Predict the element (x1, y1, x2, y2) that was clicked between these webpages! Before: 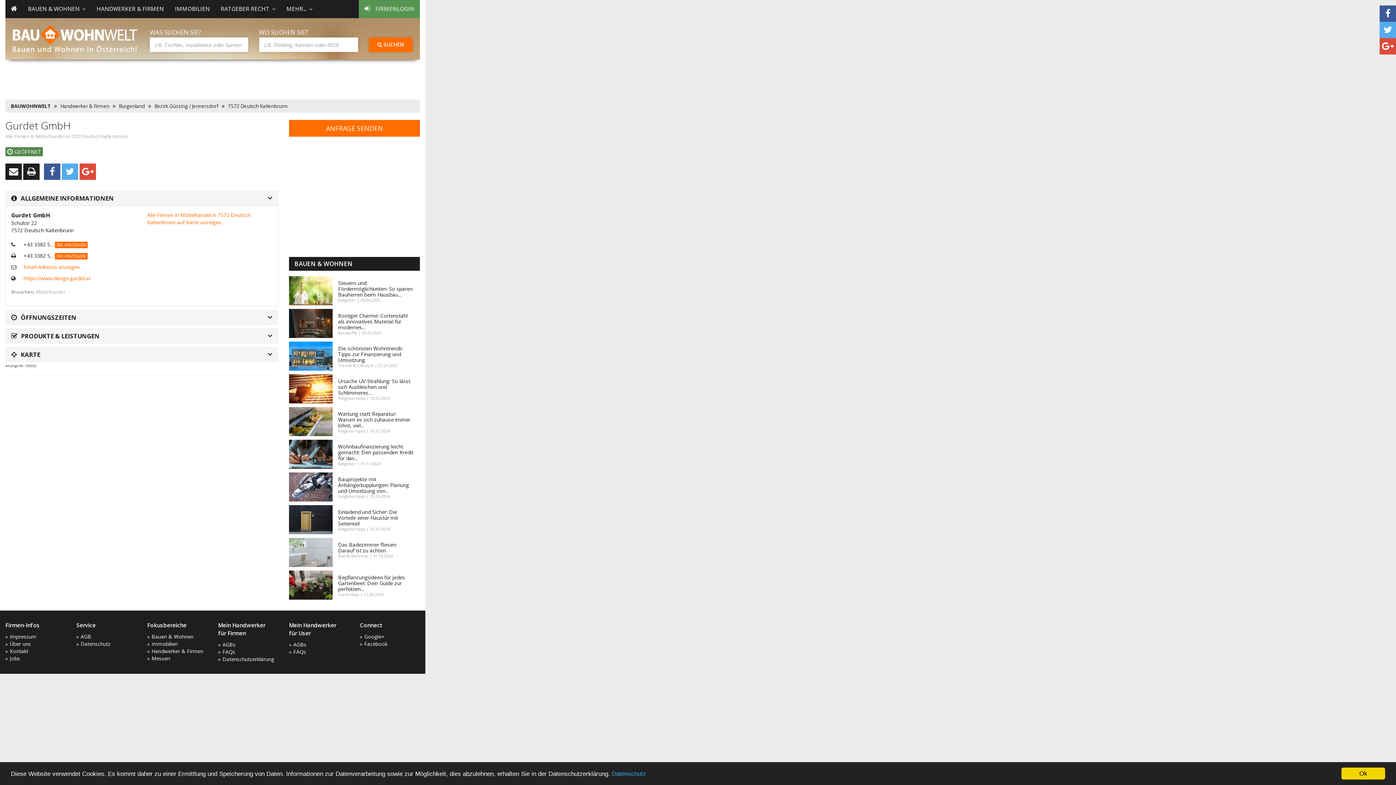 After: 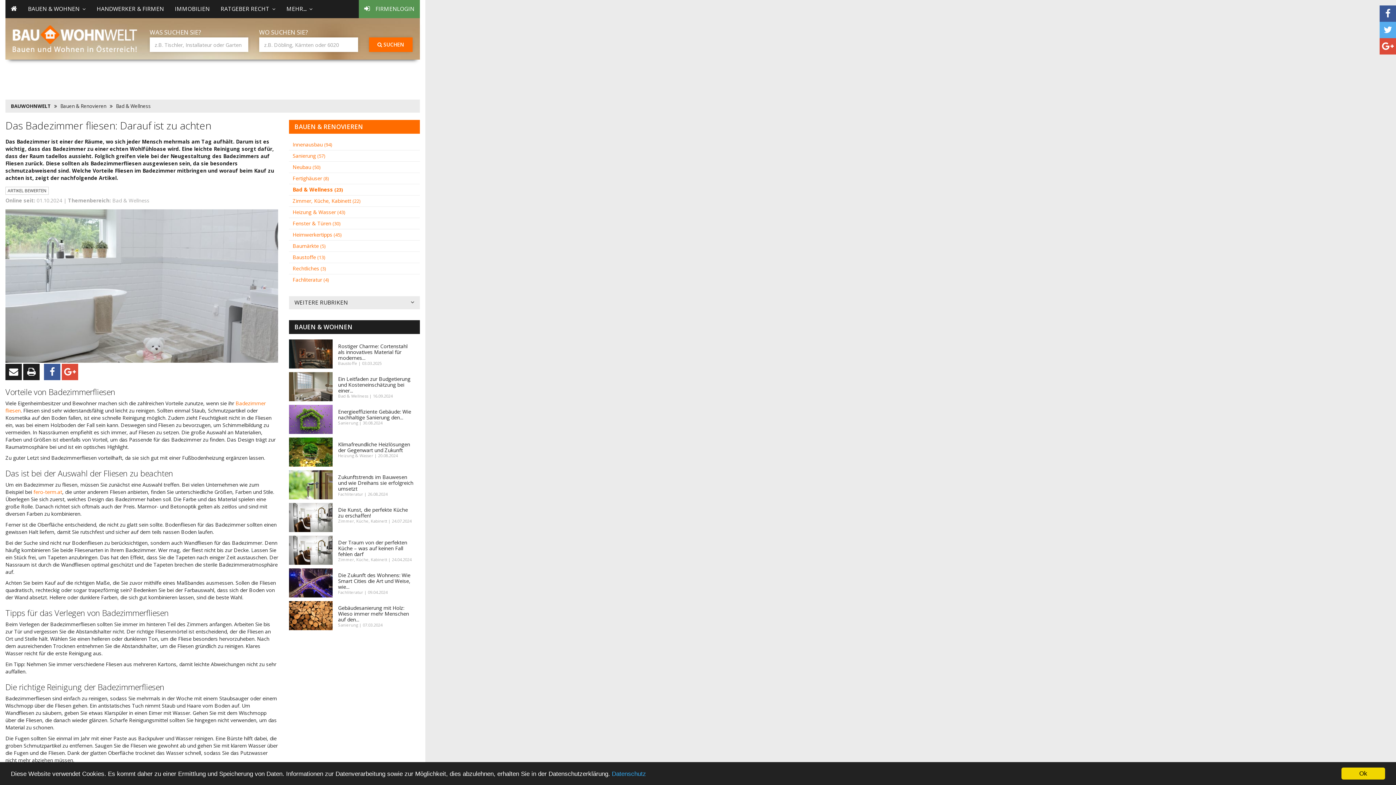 Action: label: Das Badezimmer fliesen: Darauf ist zu achten bbox: (338, 541, 397, 554)